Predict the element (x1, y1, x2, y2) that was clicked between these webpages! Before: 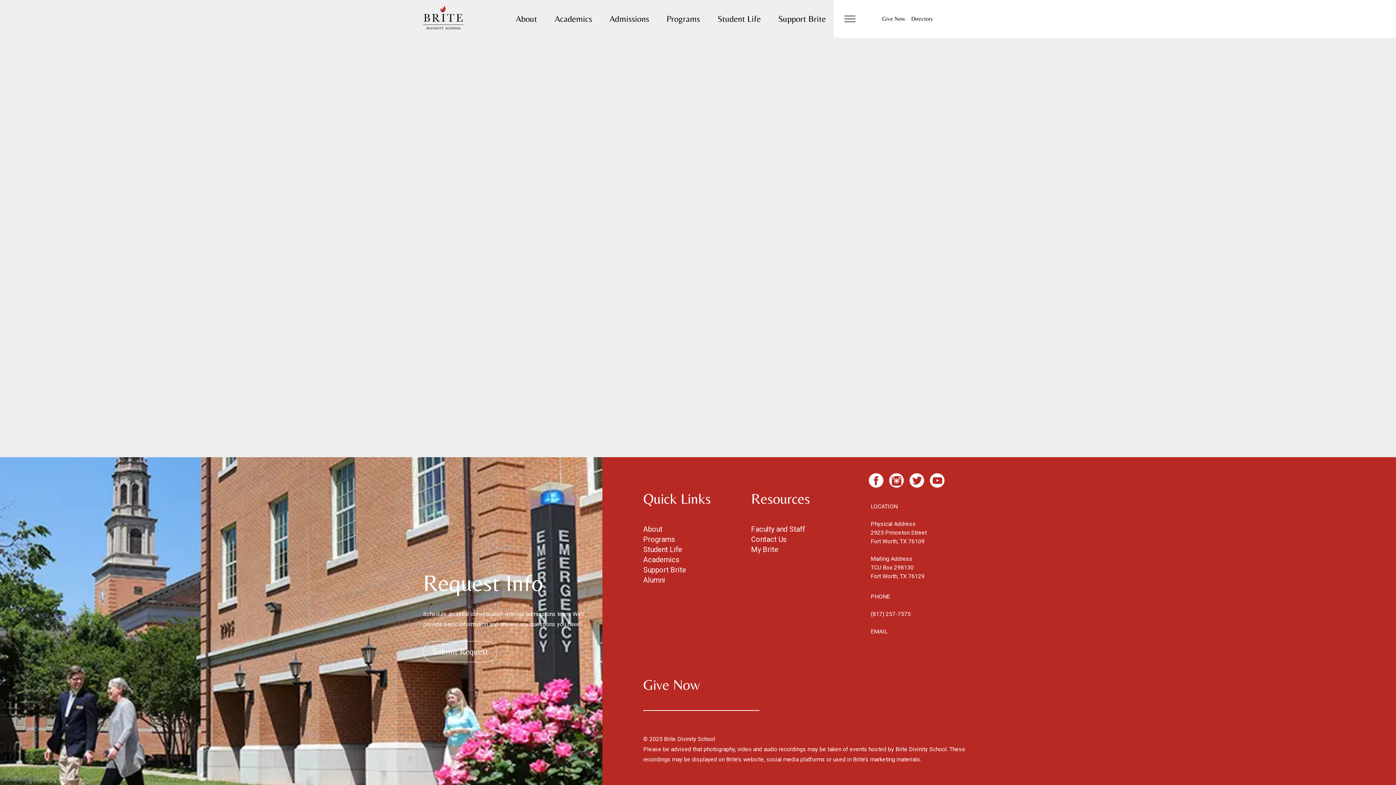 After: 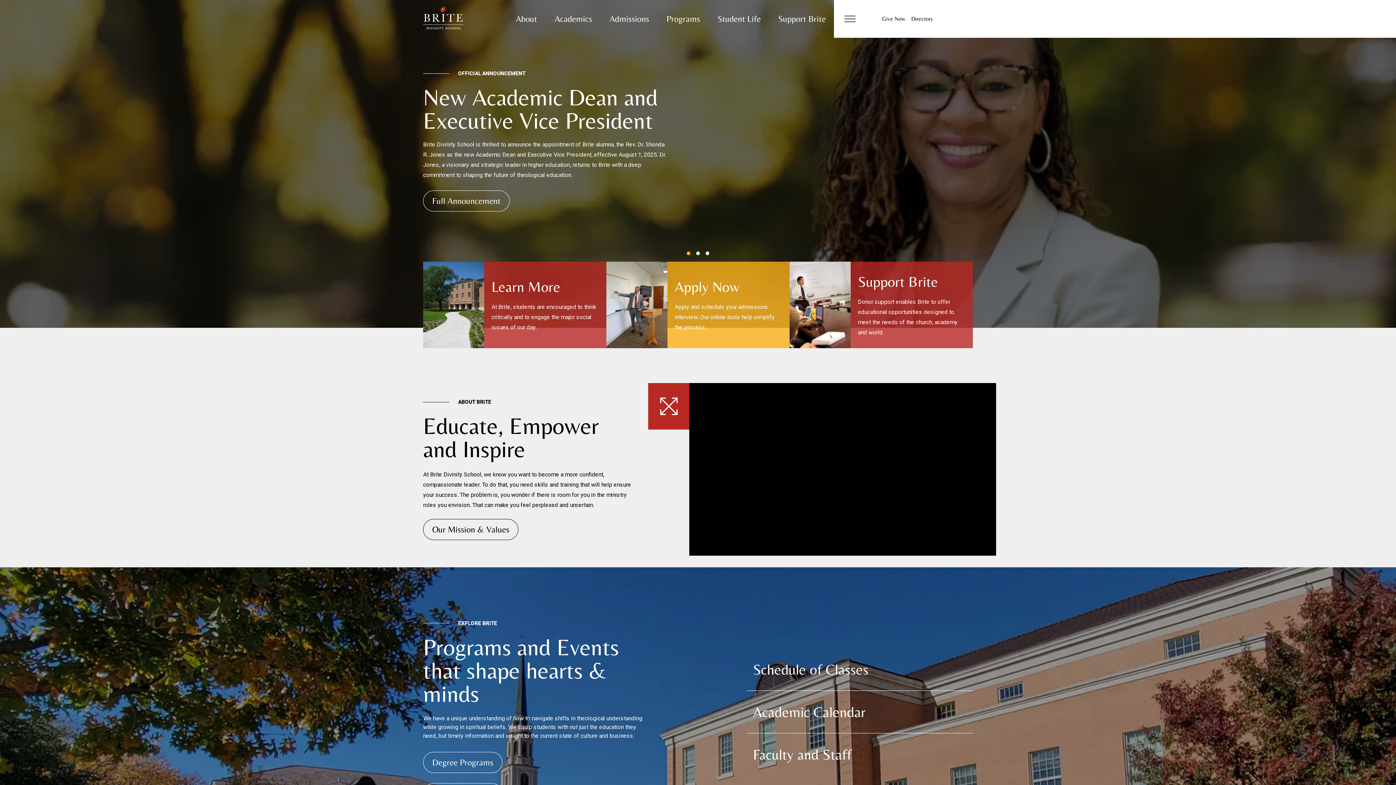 Action: bbox: (423, 5, 463, 29) label: Brite Divinity School Home Page